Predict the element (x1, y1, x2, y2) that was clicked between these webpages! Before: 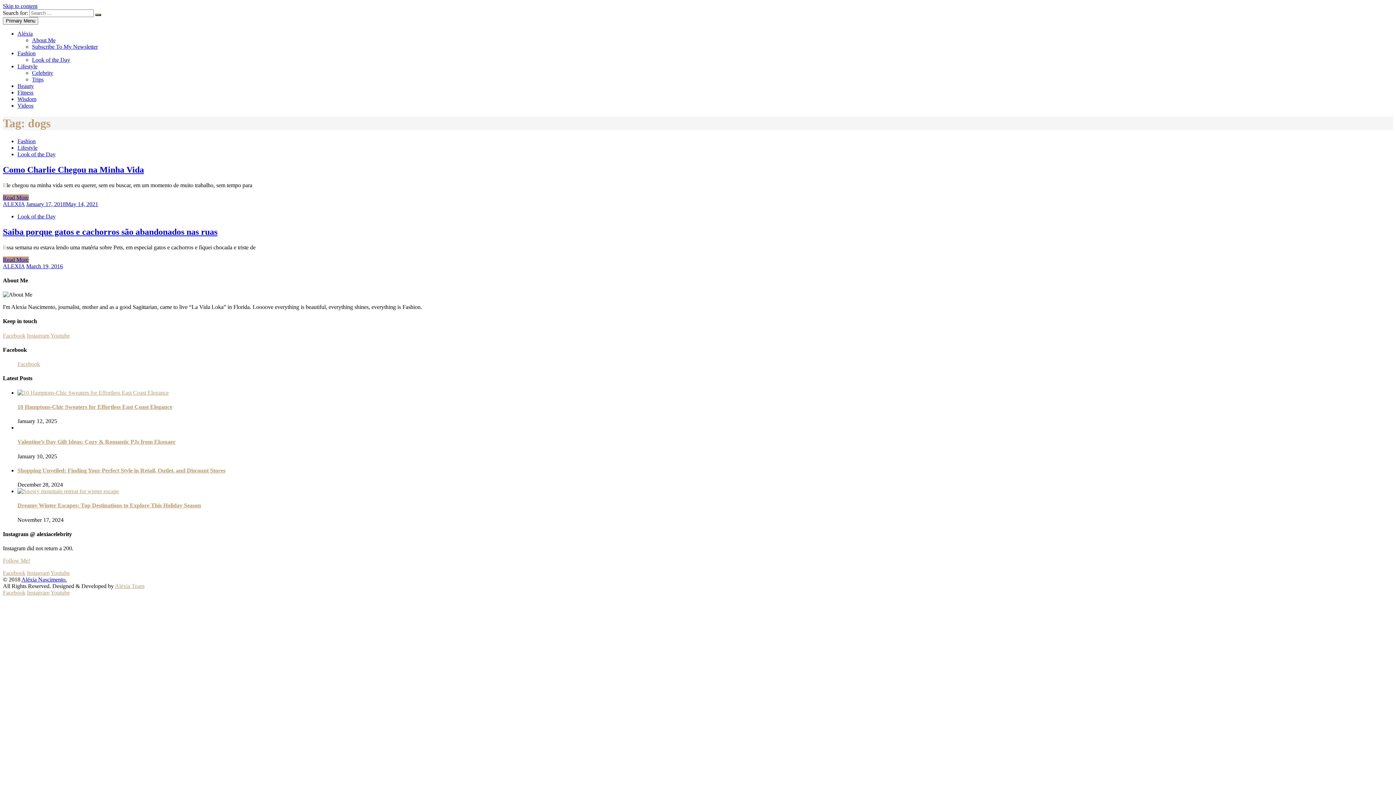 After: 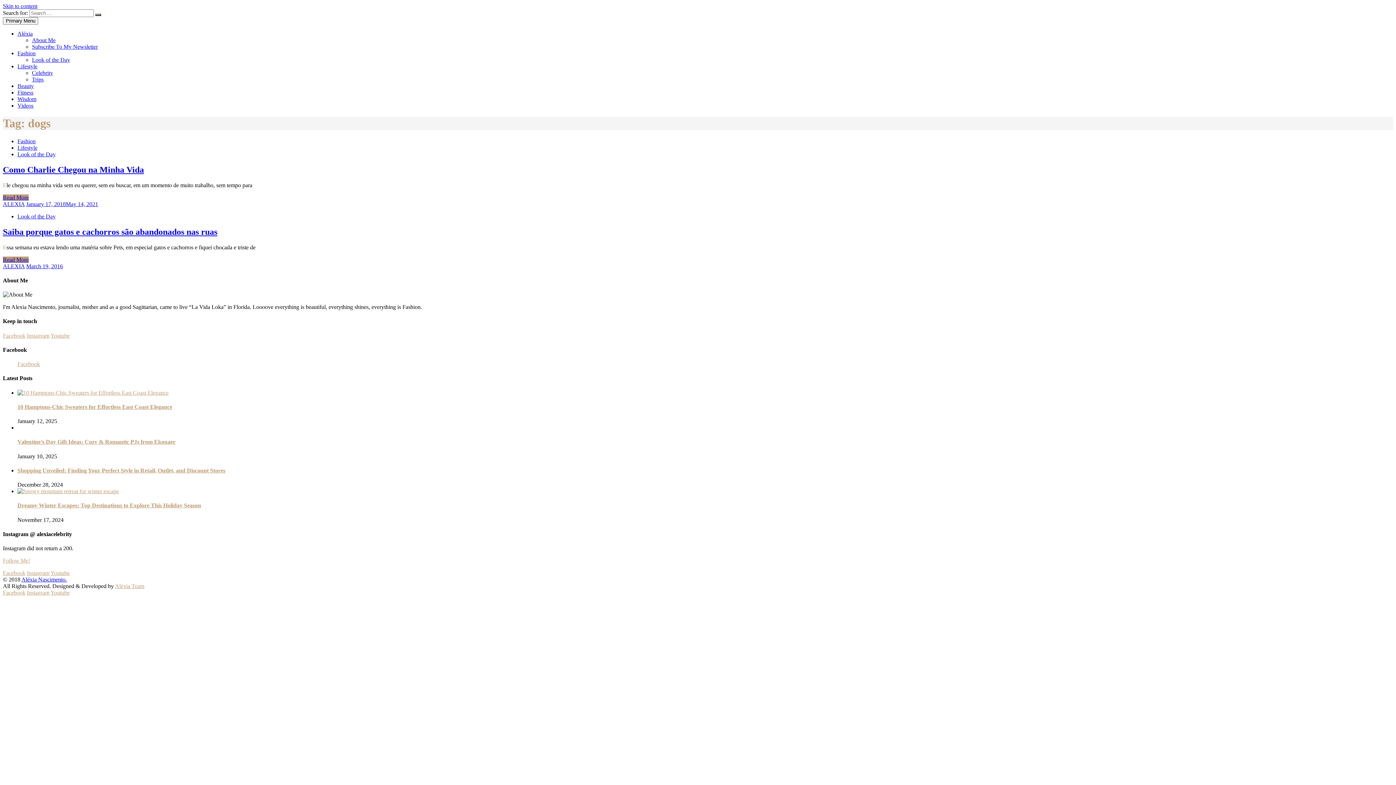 Action: label: Instagram bbox: (26, 570, 49, 576)